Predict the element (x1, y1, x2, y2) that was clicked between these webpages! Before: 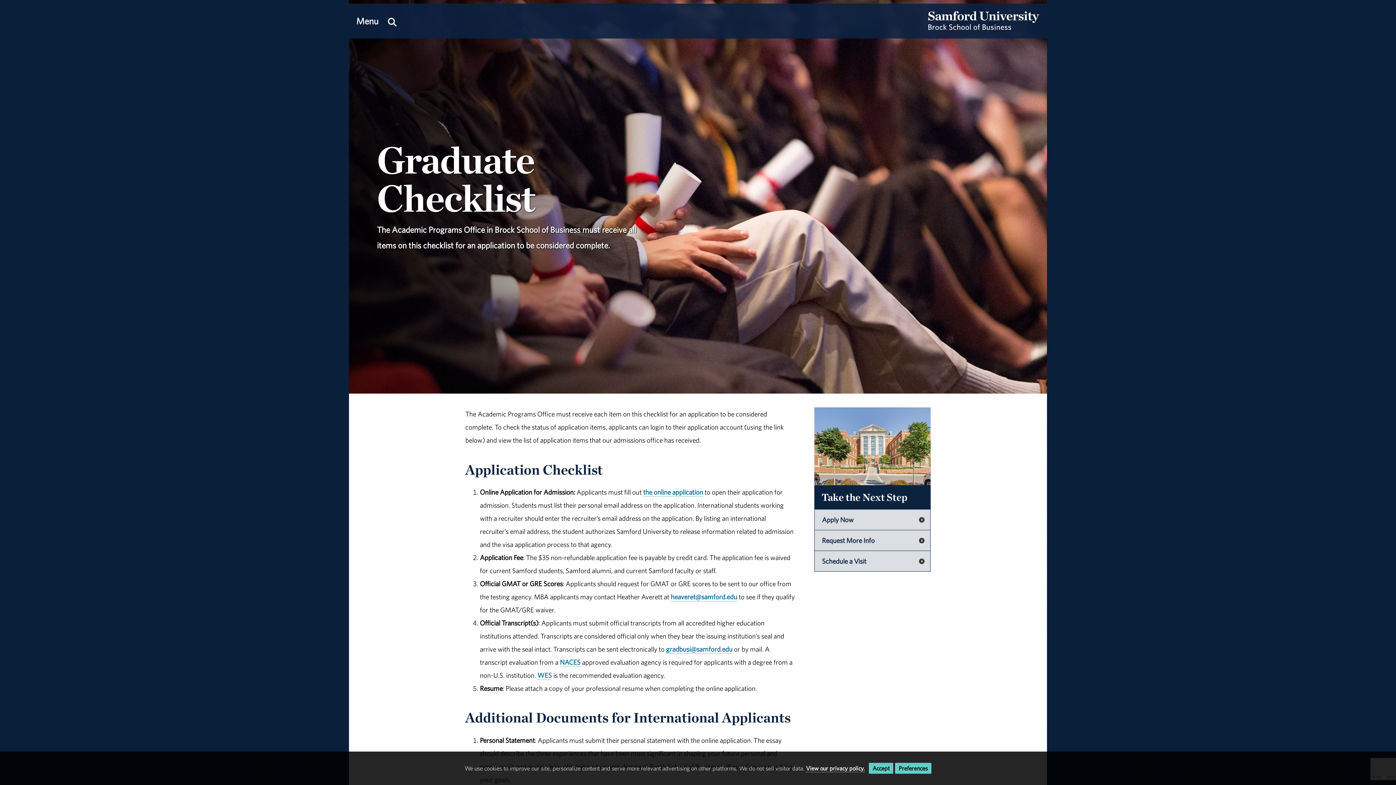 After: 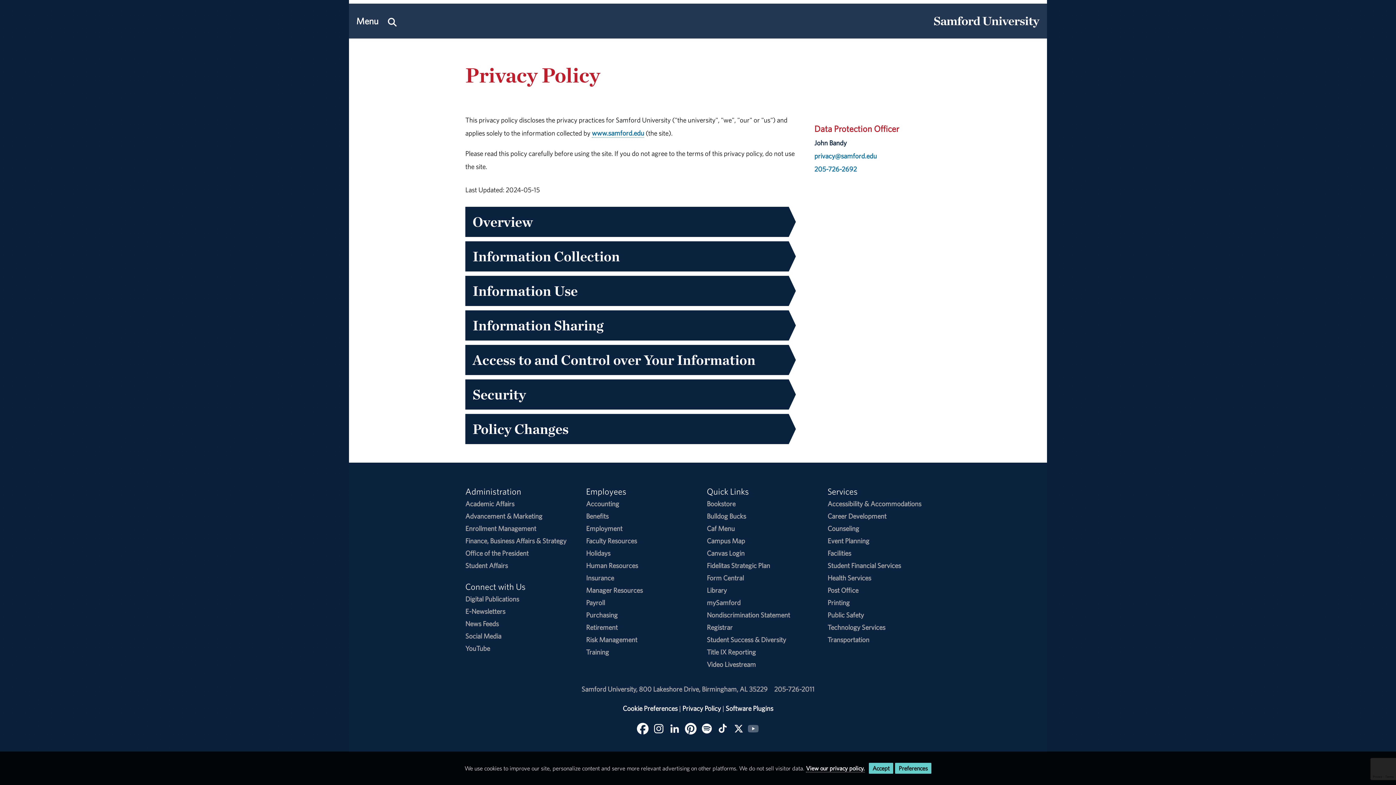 Action: bbox: (806, 765, 865, 772) label: View our privacy policy.